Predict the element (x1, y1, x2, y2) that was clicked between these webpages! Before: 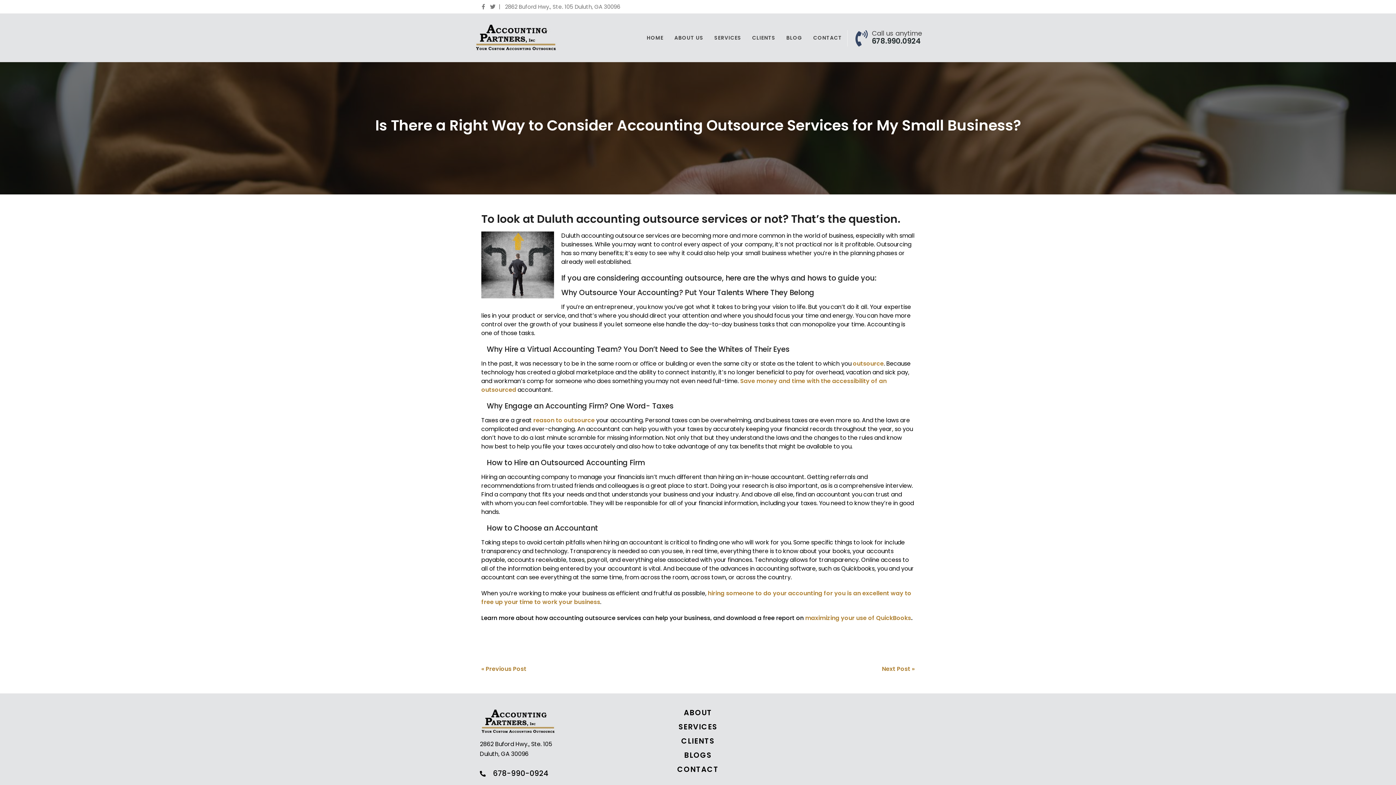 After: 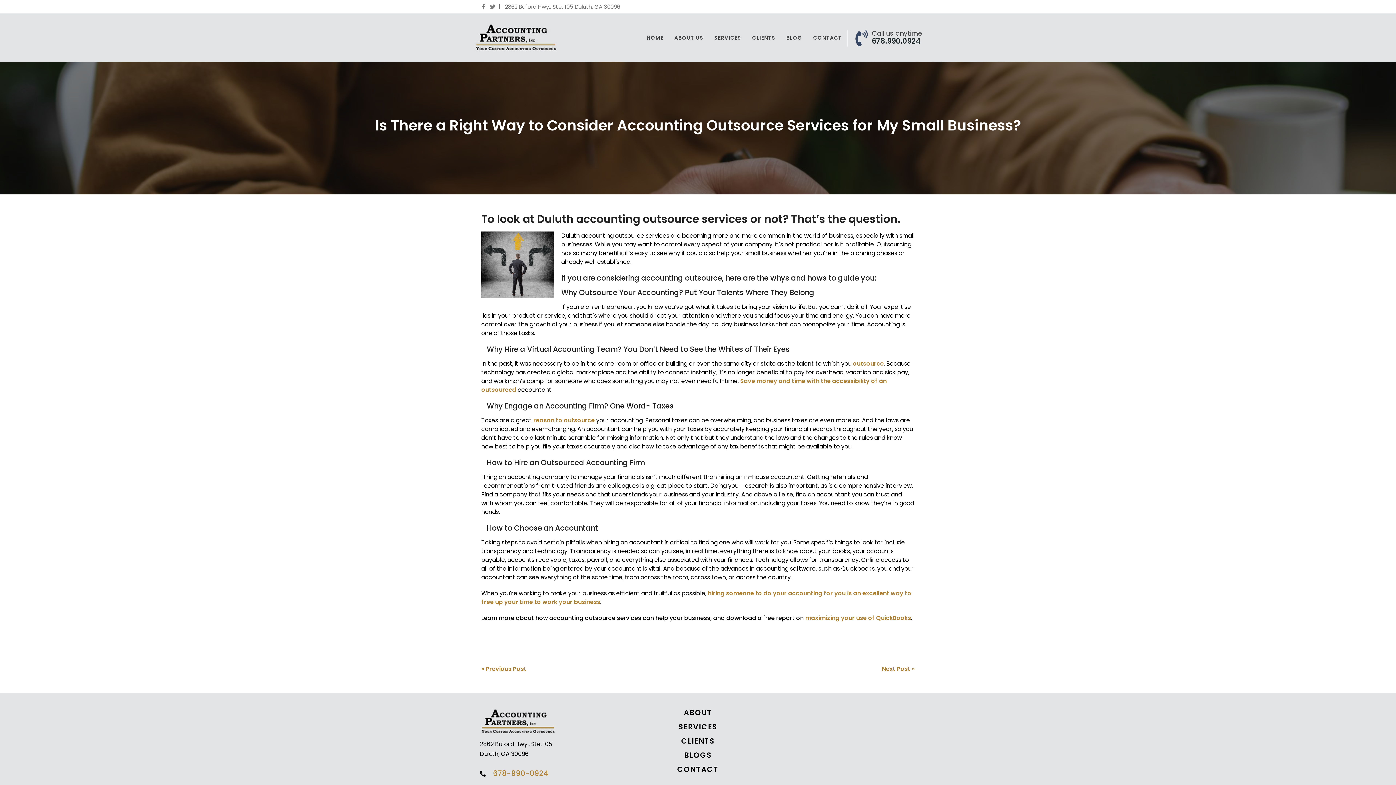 Action: bbox: (493, 768, 548, 778) label: 678-990-0924